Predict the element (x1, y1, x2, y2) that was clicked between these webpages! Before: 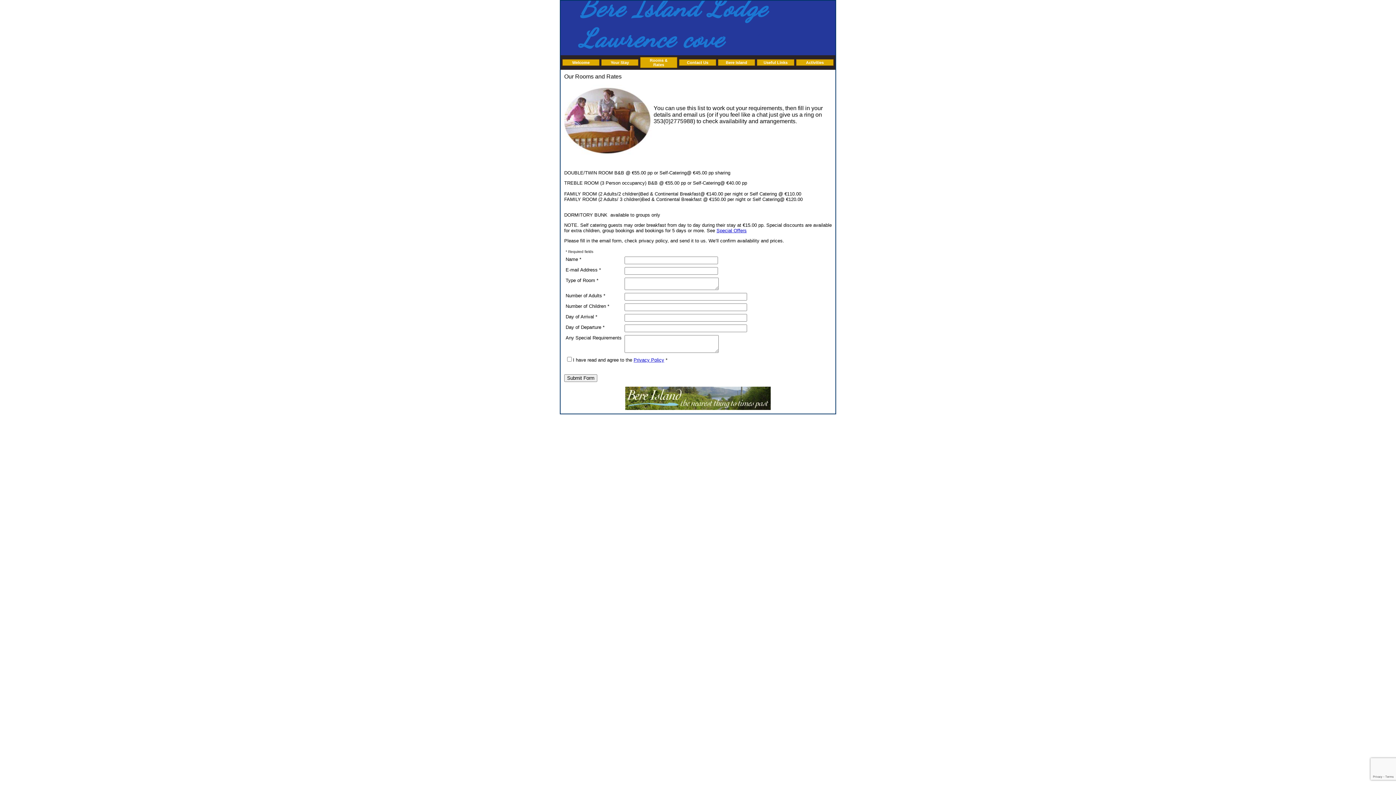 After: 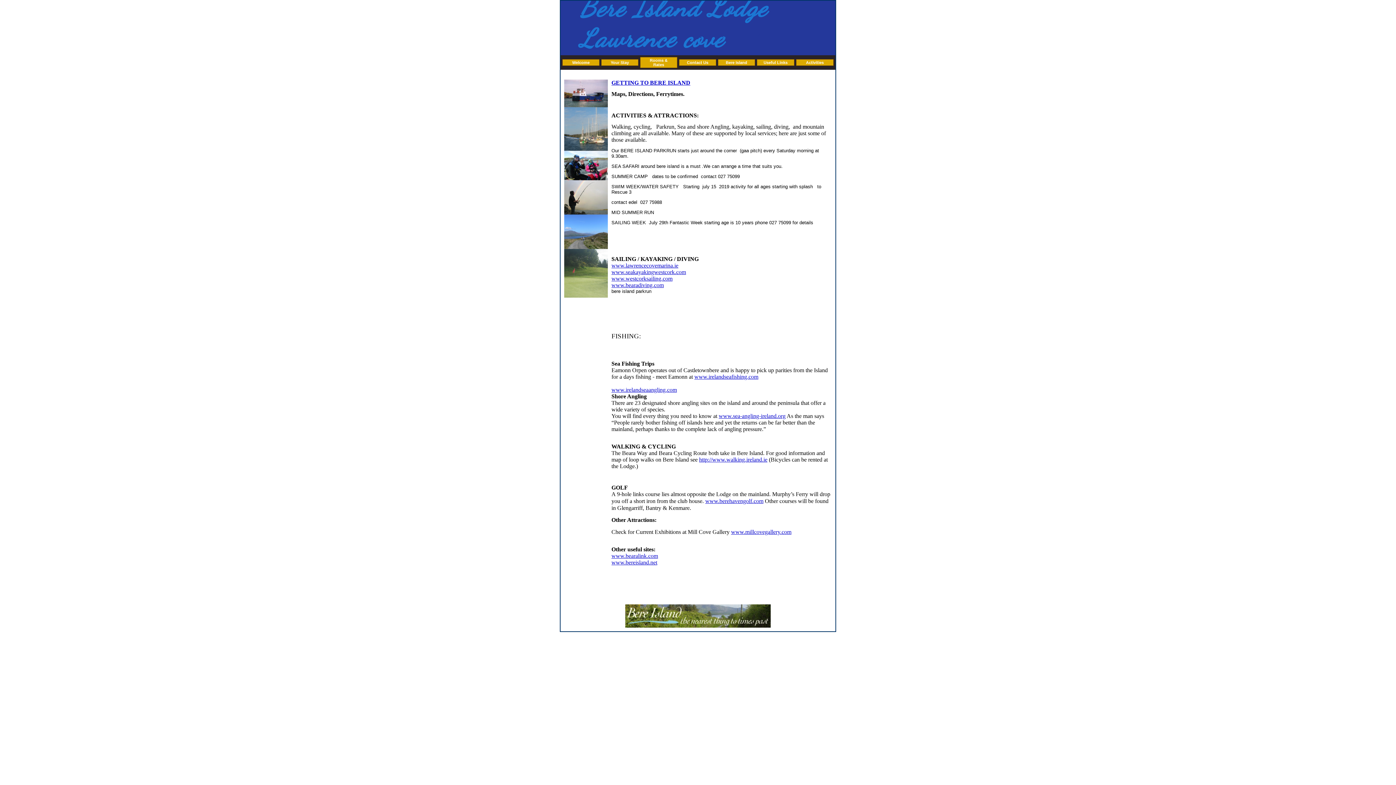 Action: label: Useful Links bbox: (763, 60, 787, 64)